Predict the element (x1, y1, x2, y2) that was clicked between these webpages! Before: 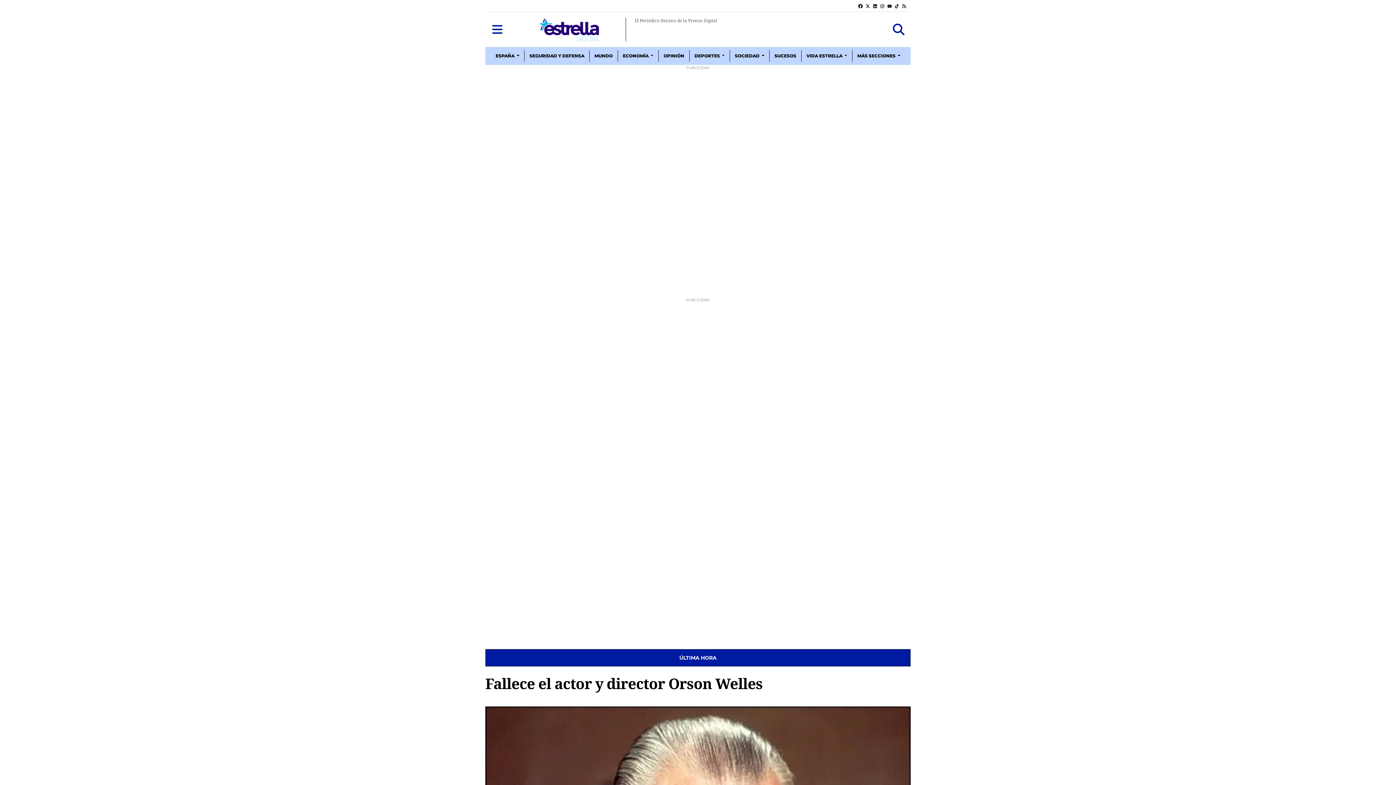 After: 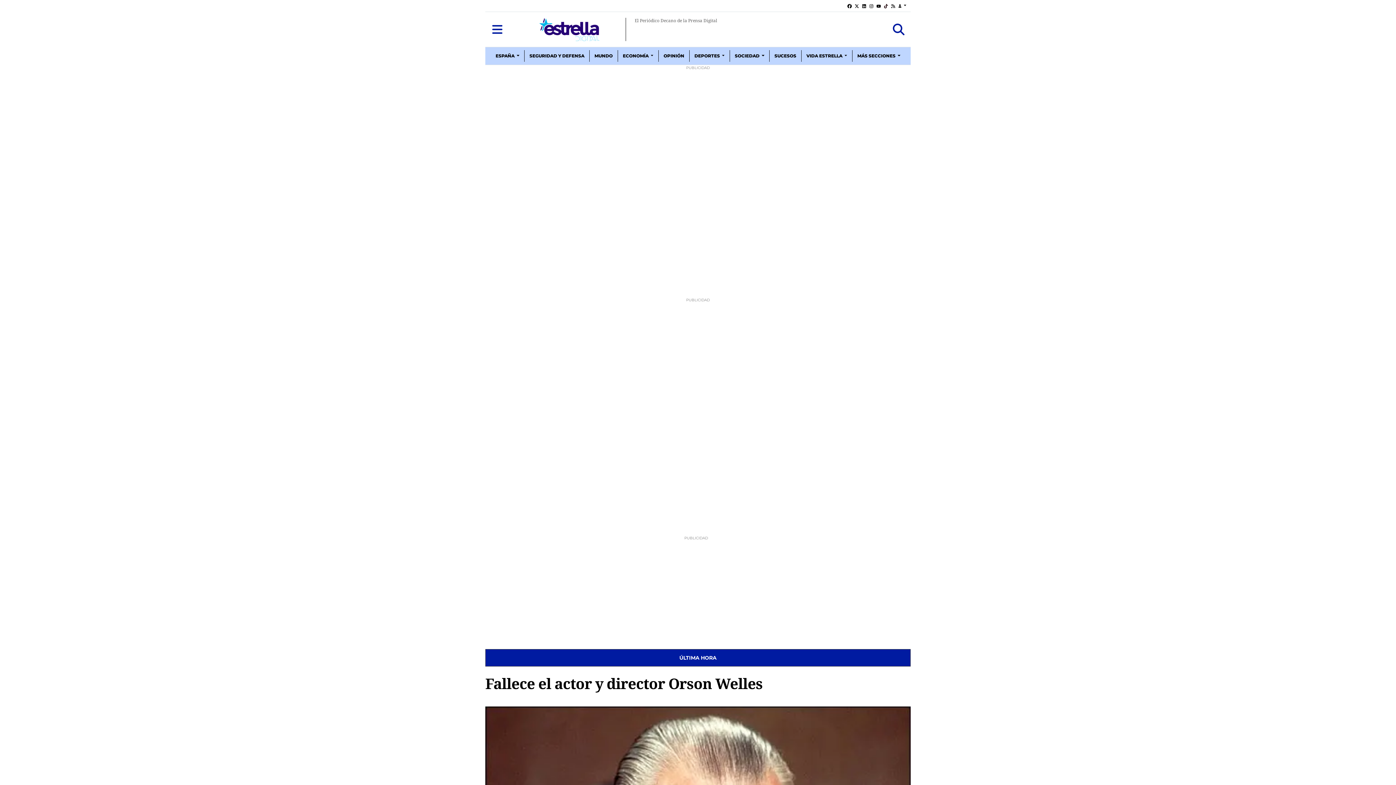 Action: label: X bbox: (864, 0, 871, 11)